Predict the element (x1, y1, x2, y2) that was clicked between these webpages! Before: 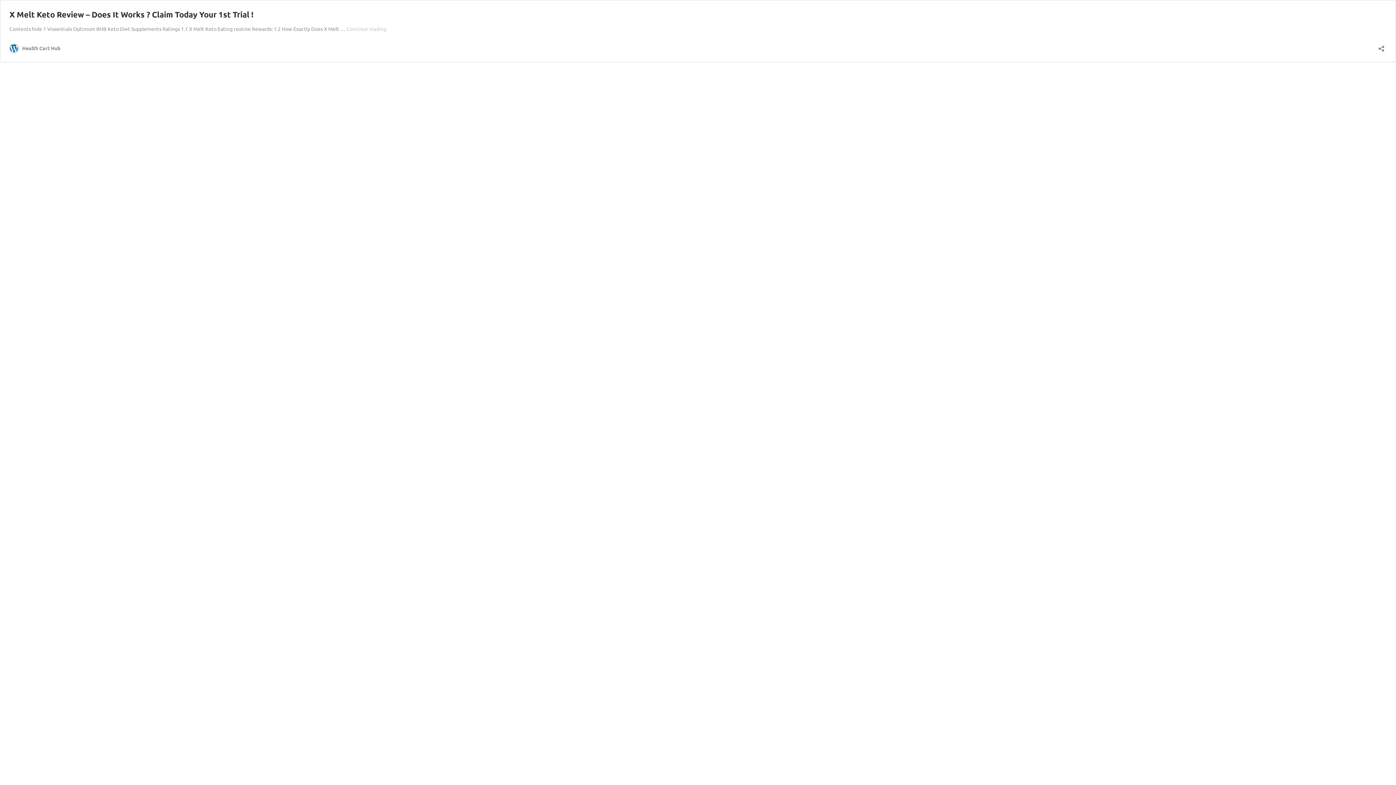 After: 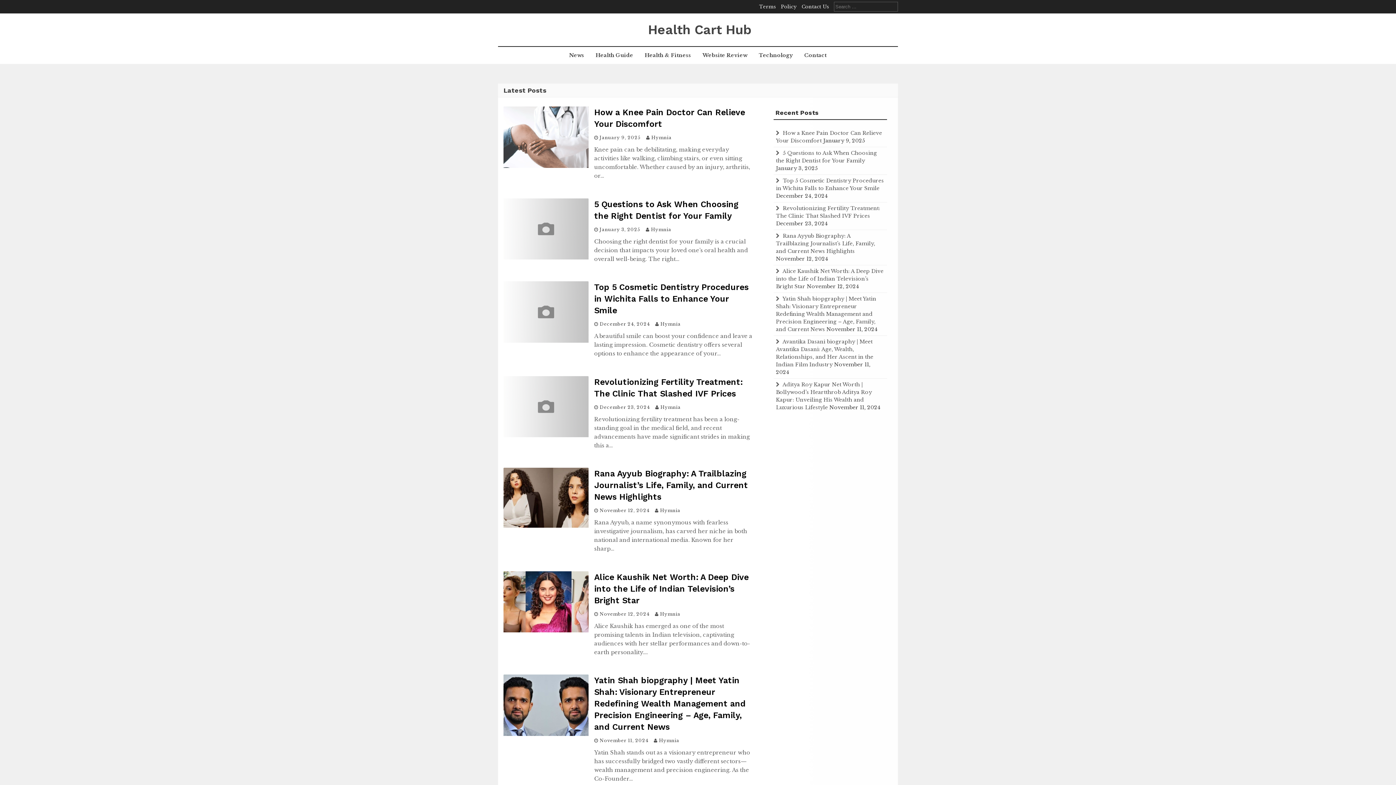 Action: label: Health Cart Hub bbox: (9, 43, 60, 52)